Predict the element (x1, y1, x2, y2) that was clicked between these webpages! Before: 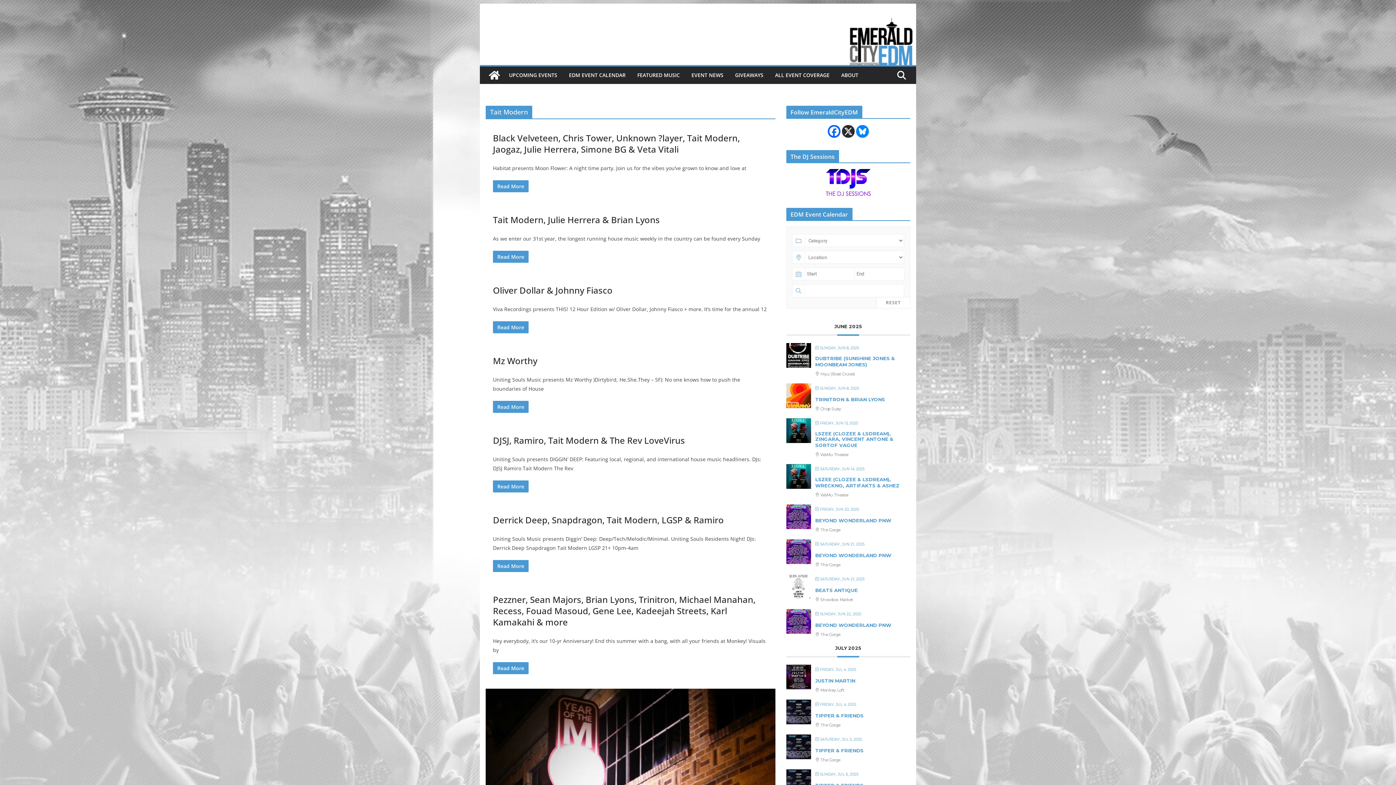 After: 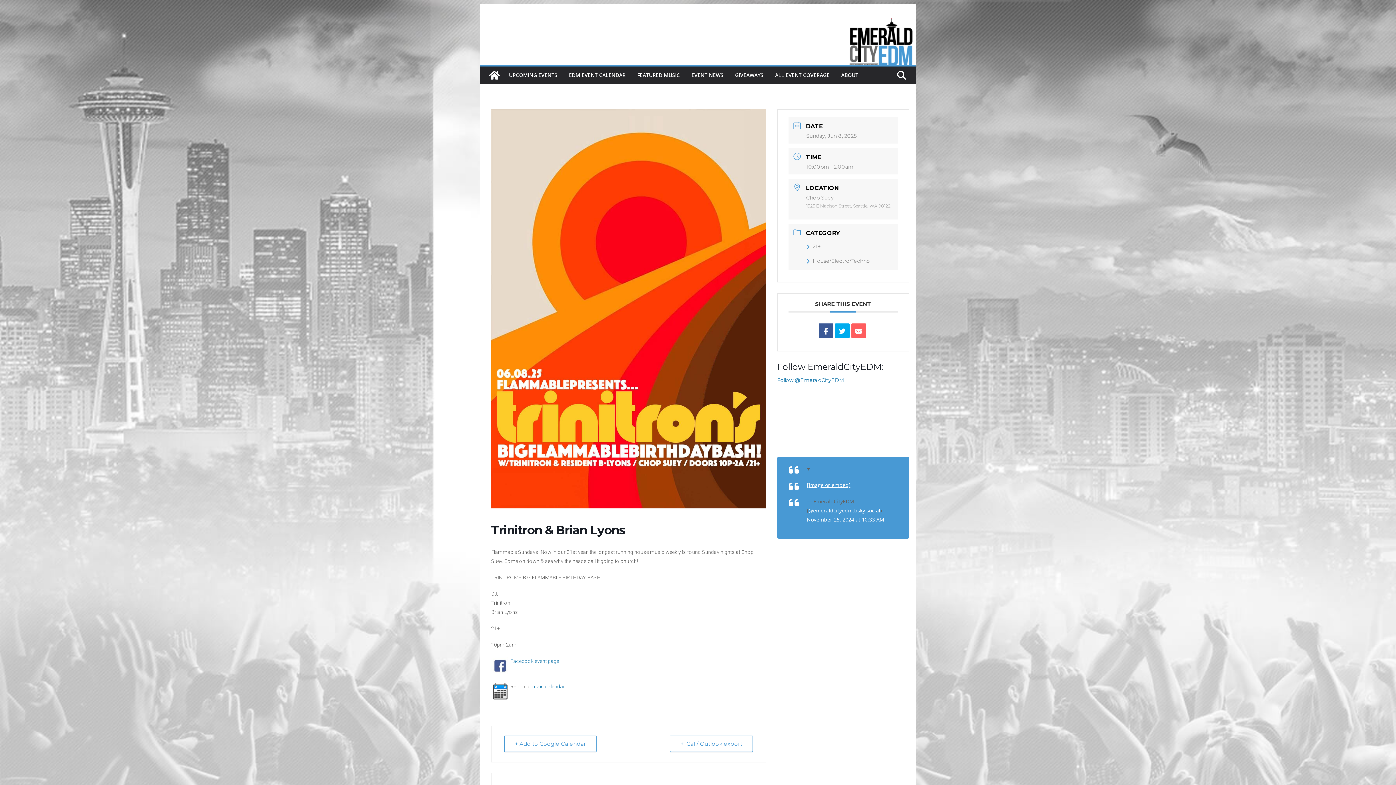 Action: bbox: (786, 384, 811, 391)